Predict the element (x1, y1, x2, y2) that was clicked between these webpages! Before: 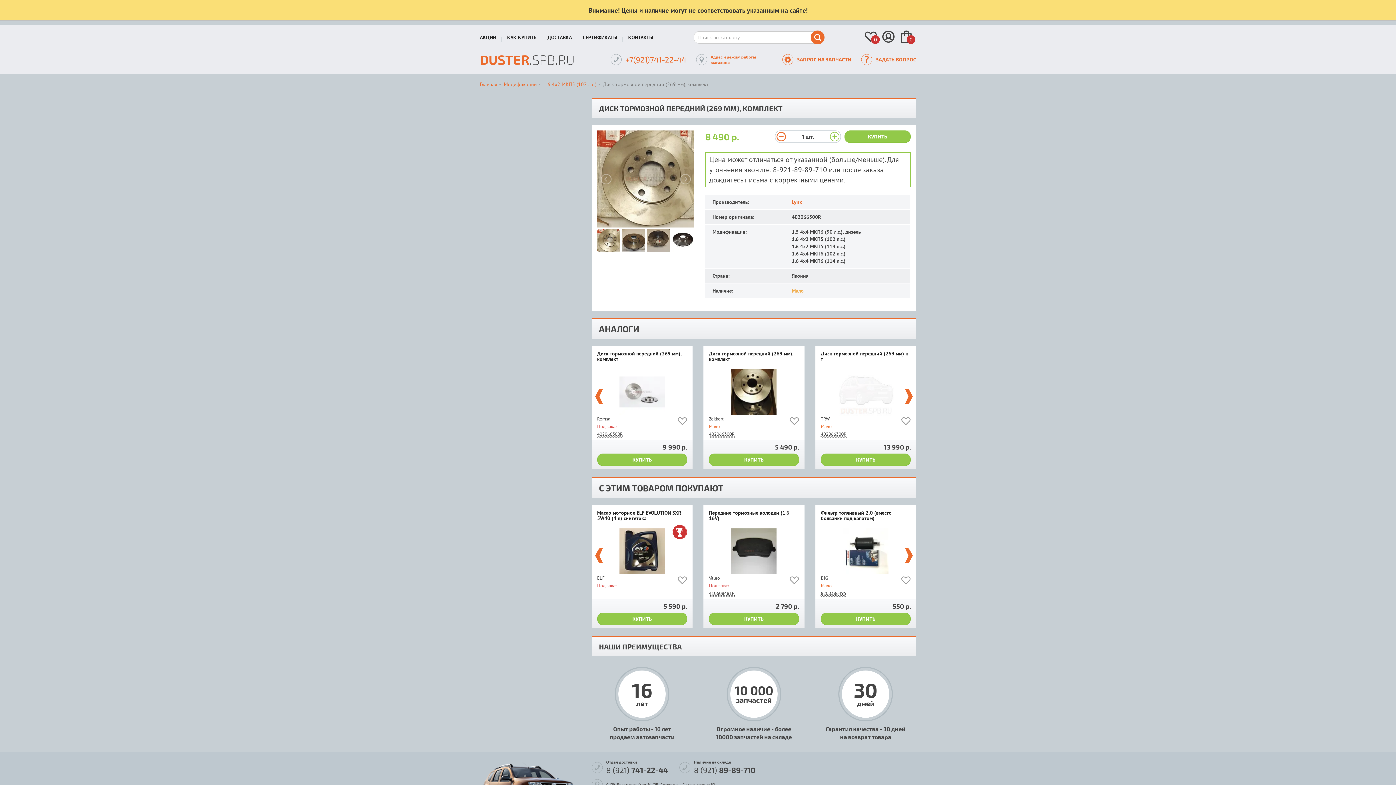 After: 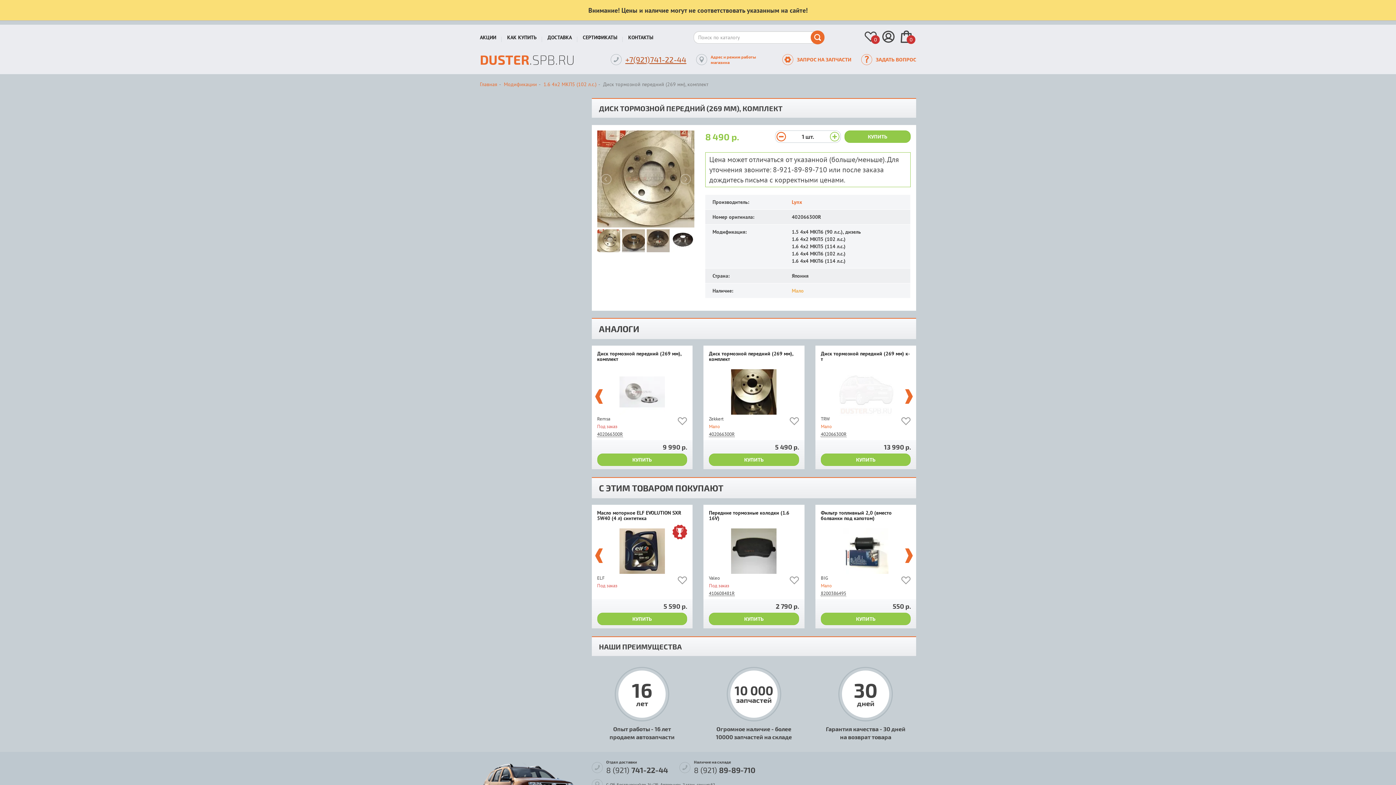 Action: bbox: (625, 54, 686, 63) label: +7(921)741-22-44